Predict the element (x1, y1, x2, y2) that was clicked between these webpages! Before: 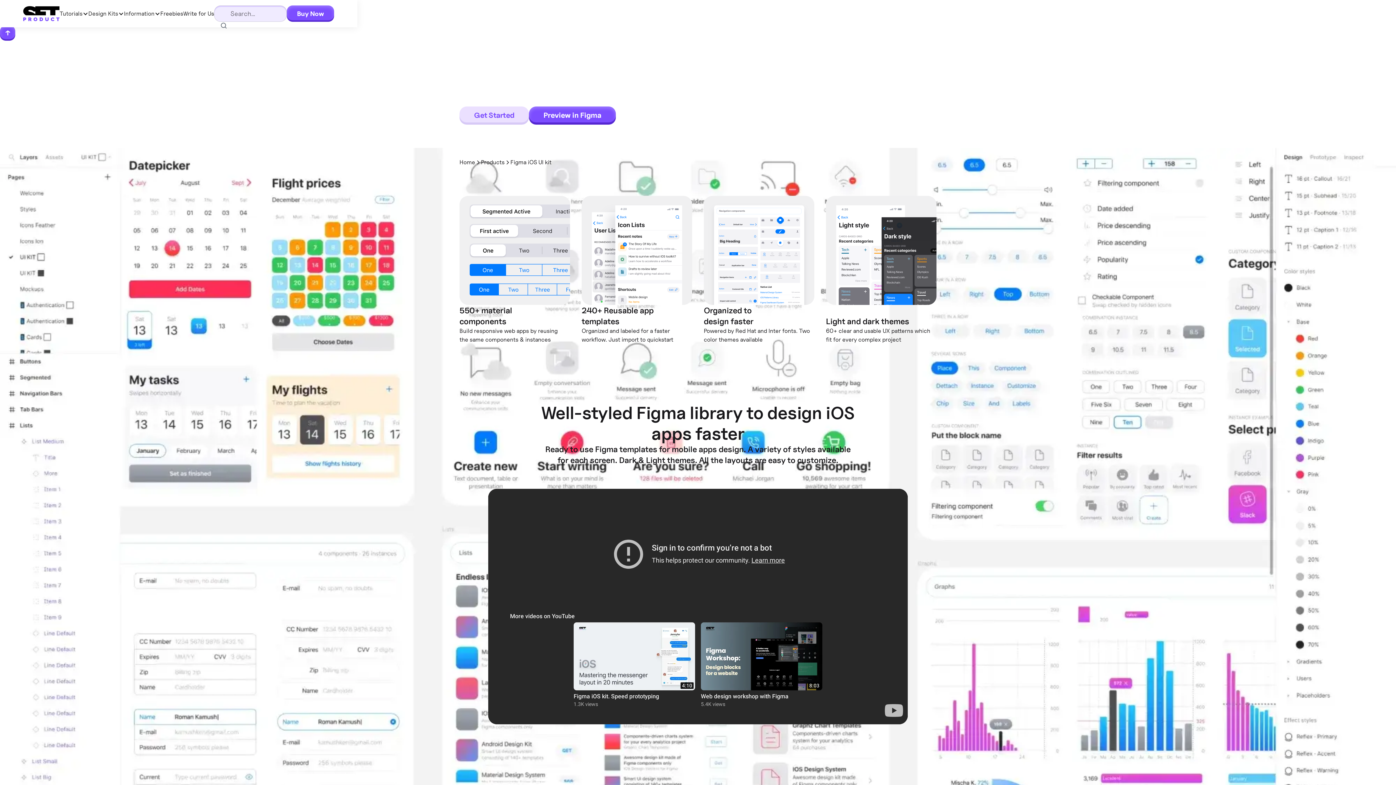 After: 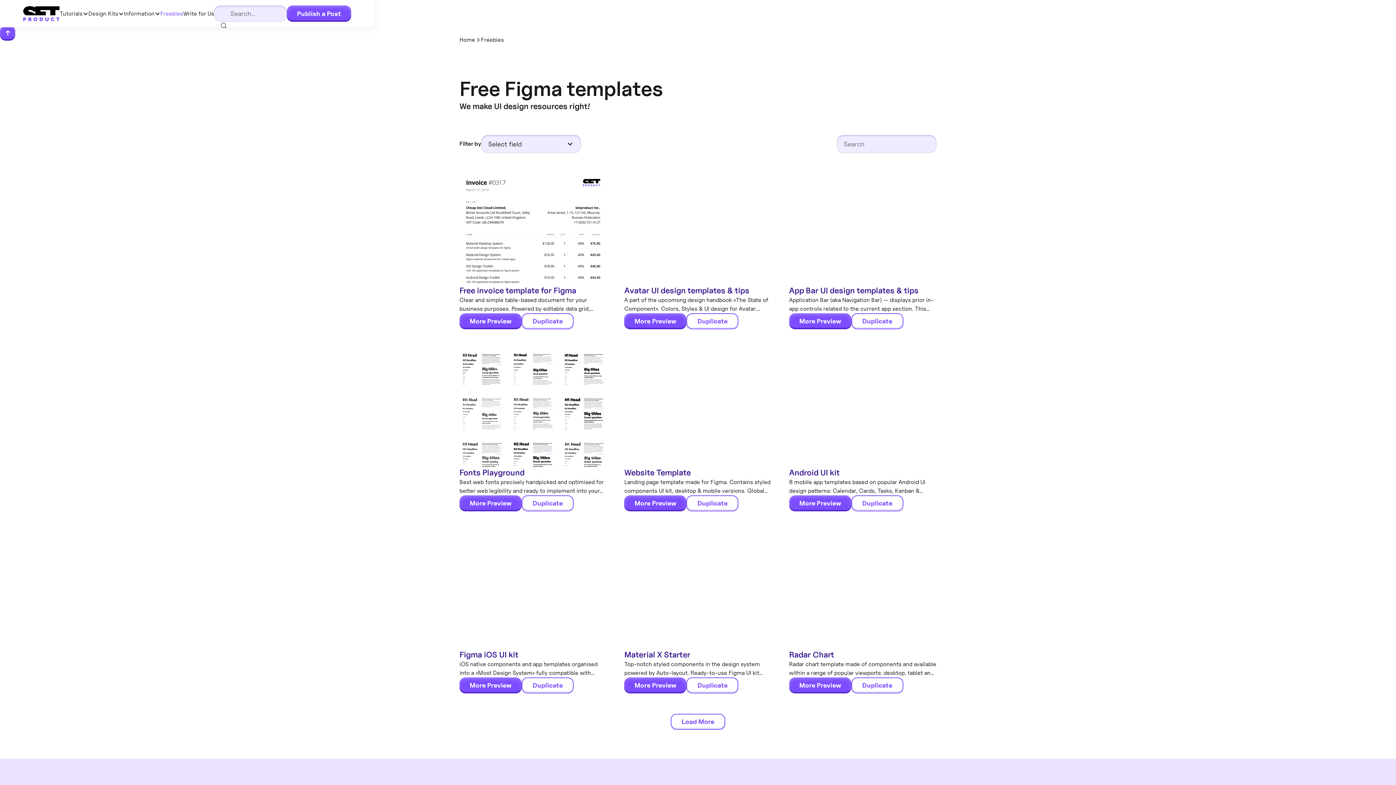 Action: bbox: (158, 9, 185, 18) label: Freebies